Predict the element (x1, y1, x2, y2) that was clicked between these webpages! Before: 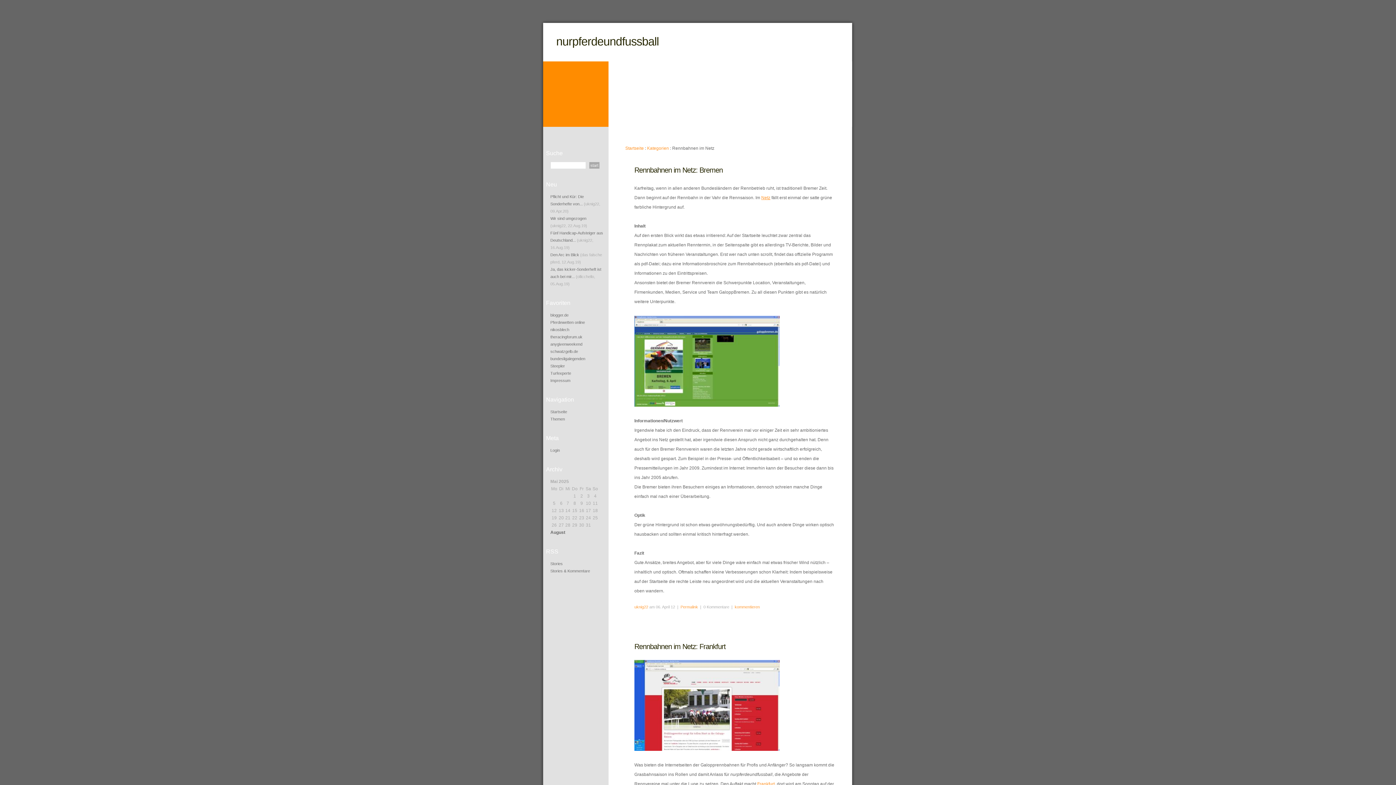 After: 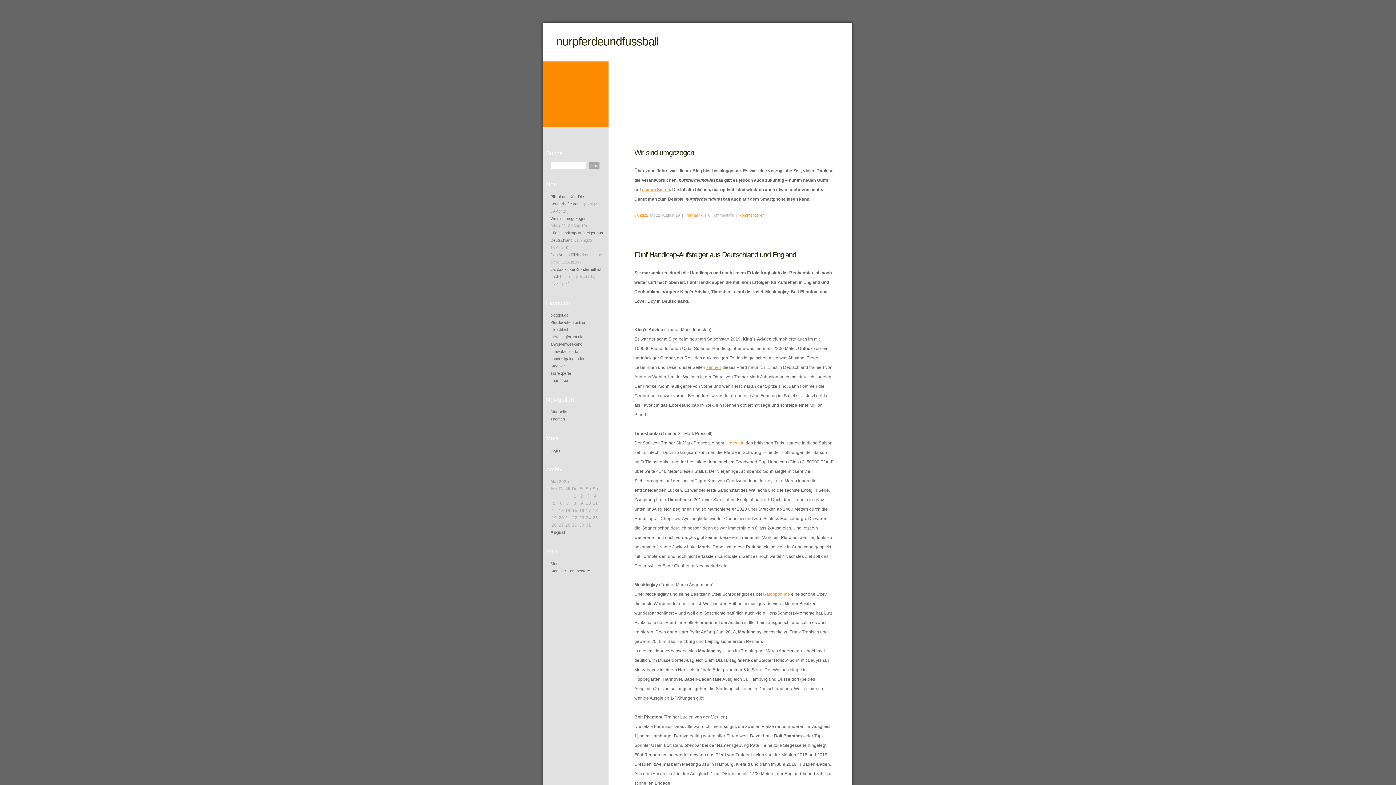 Action: bbox: (634, 605, 648, 609) label: uknig22